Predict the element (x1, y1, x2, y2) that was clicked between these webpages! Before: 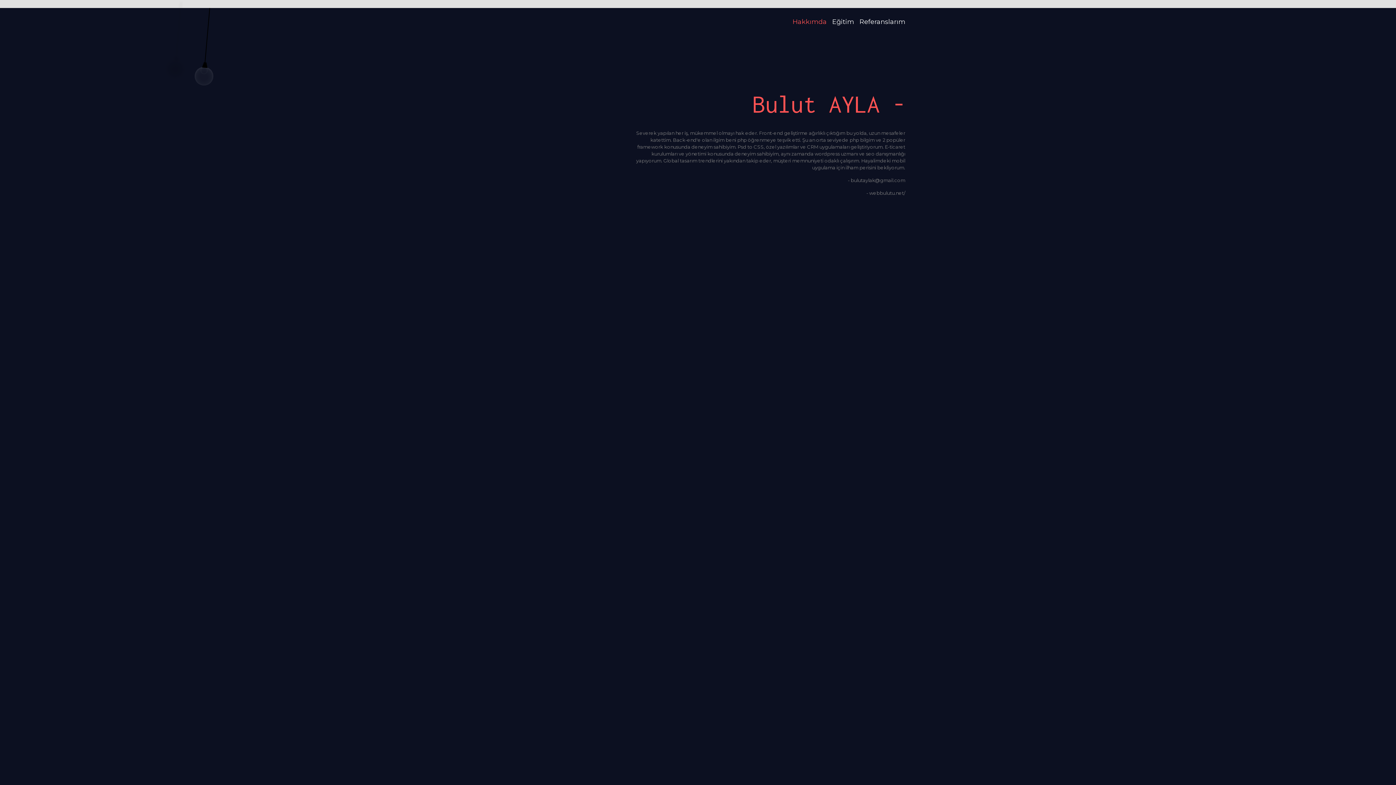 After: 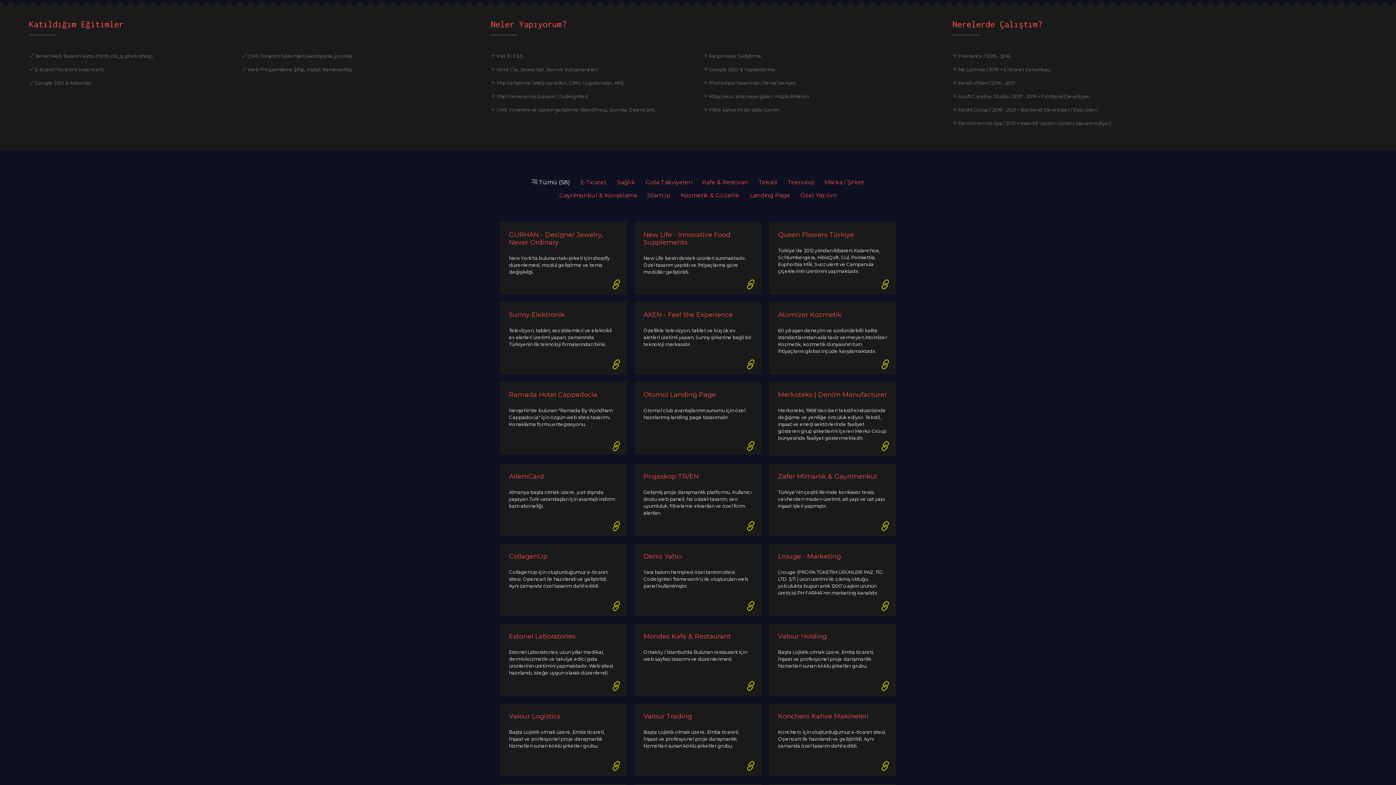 Action: bbox: (832, 17, 854, 25) label: Eğitim